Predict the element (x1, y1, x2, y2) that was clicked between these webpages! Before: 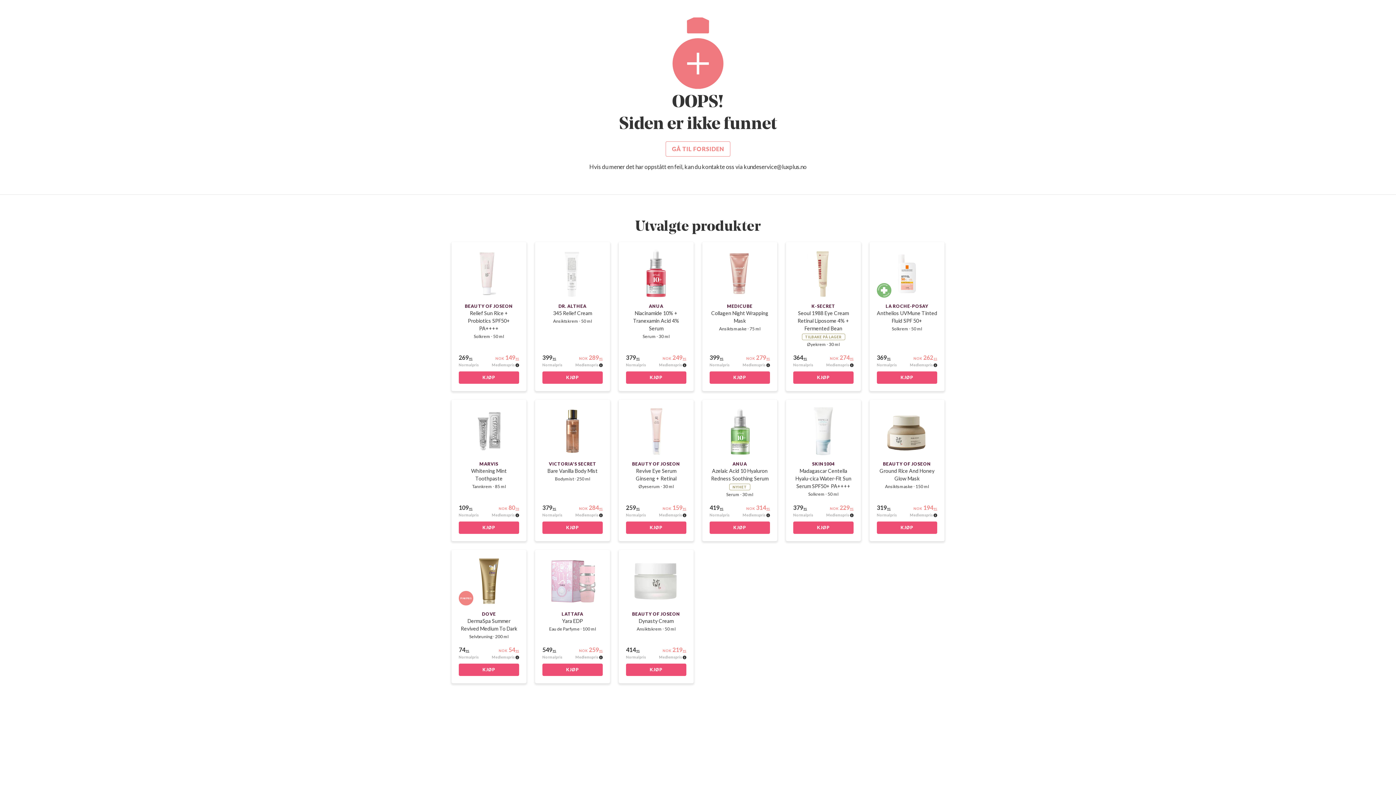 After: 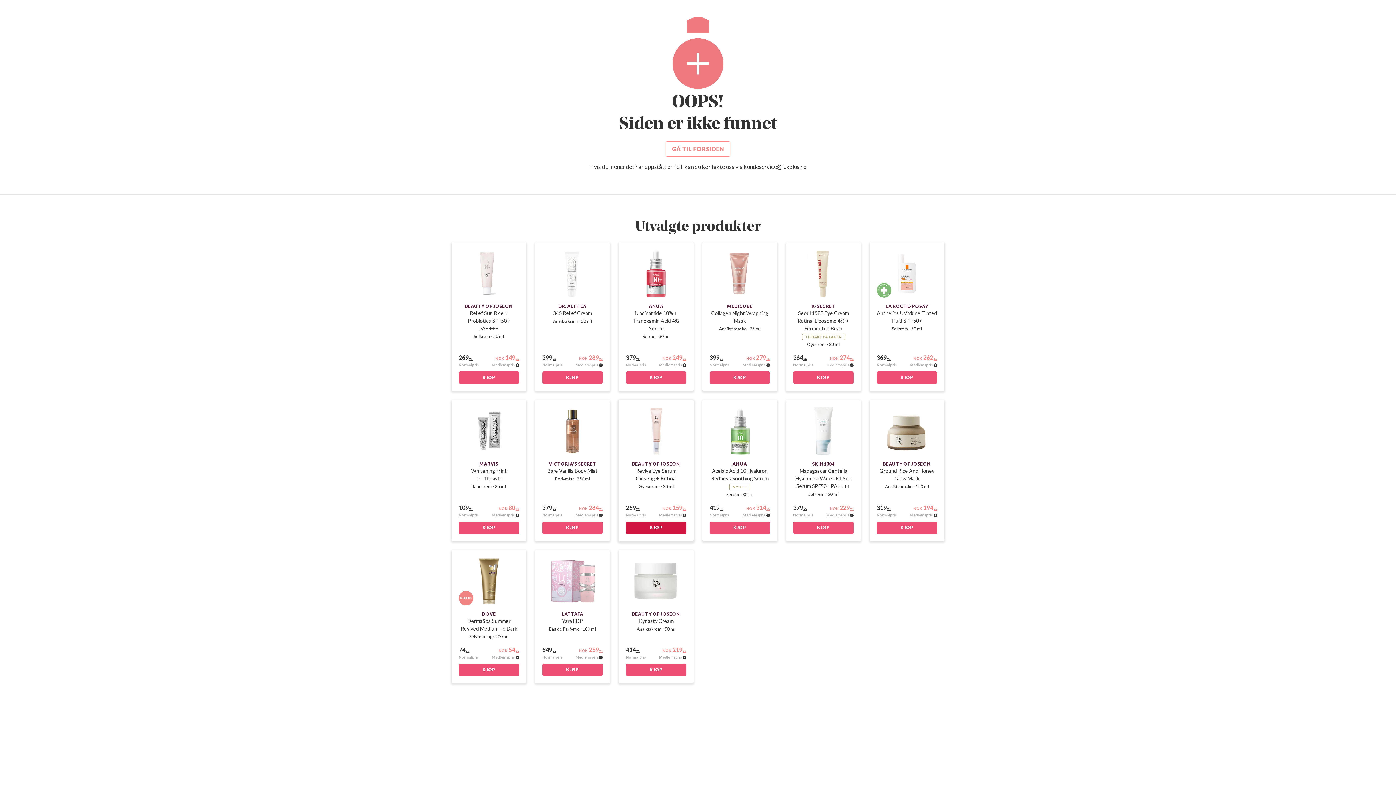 Action: bbox: (626, 521, 686, 534) label: KJØP